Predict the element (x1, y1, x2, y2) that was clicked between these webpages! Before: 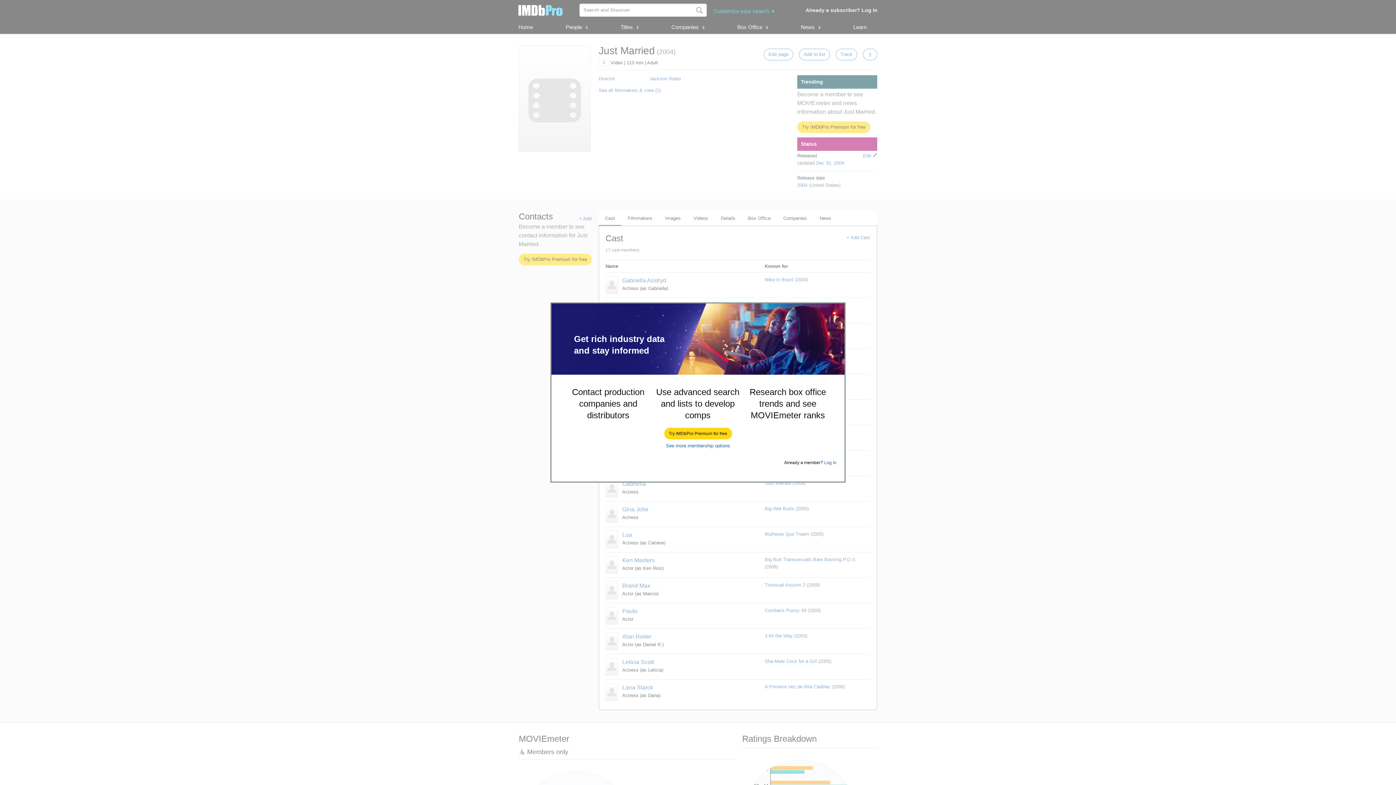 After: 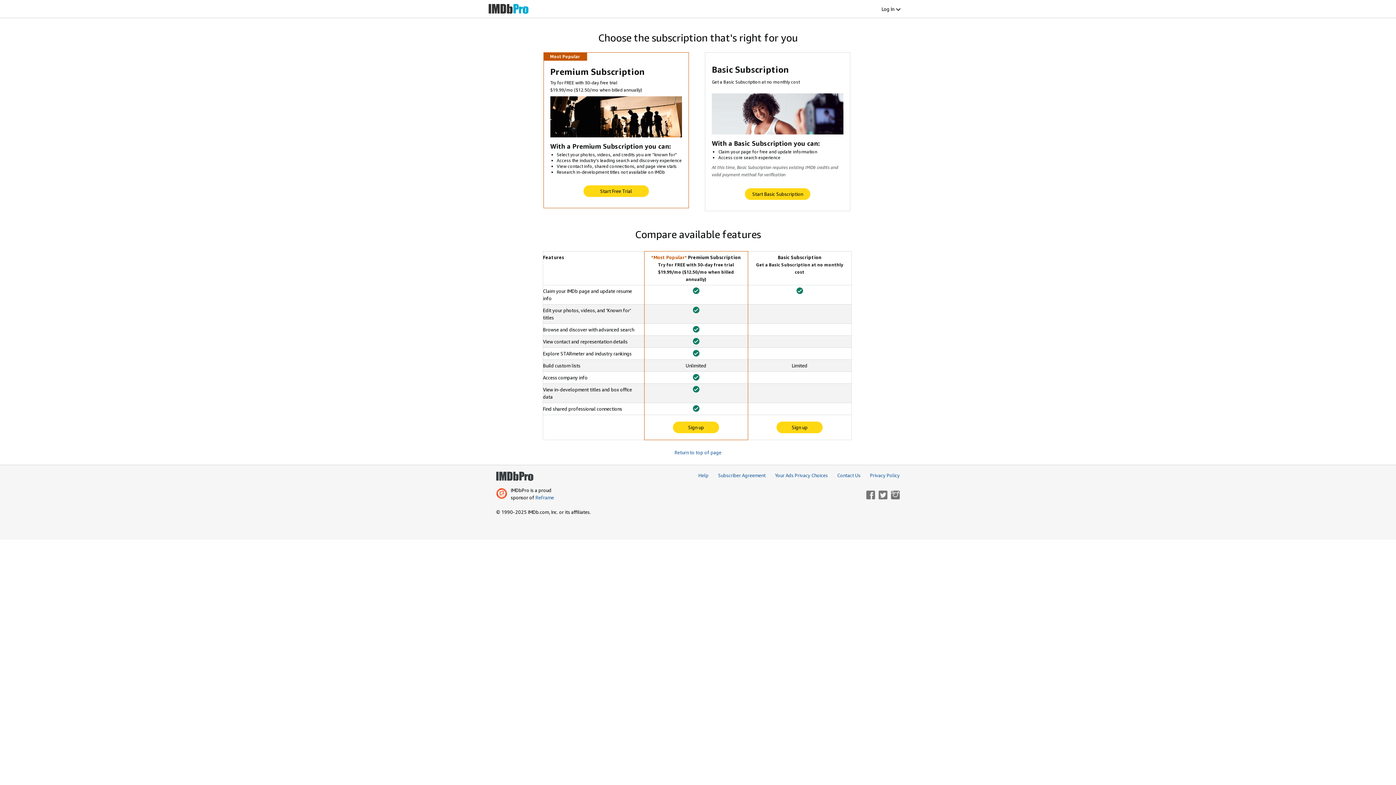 Action: bbox: (666, 443, 730, 448) label: See more membership options